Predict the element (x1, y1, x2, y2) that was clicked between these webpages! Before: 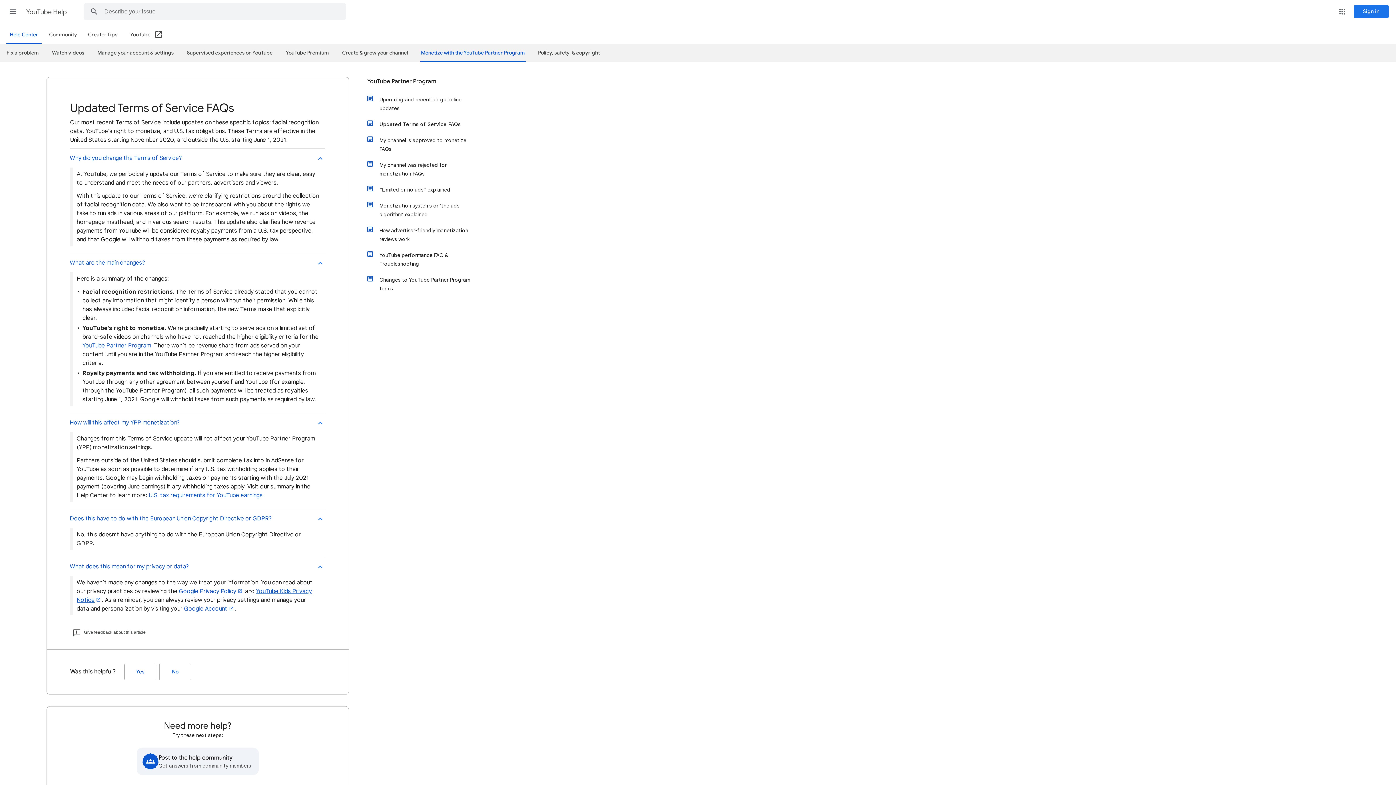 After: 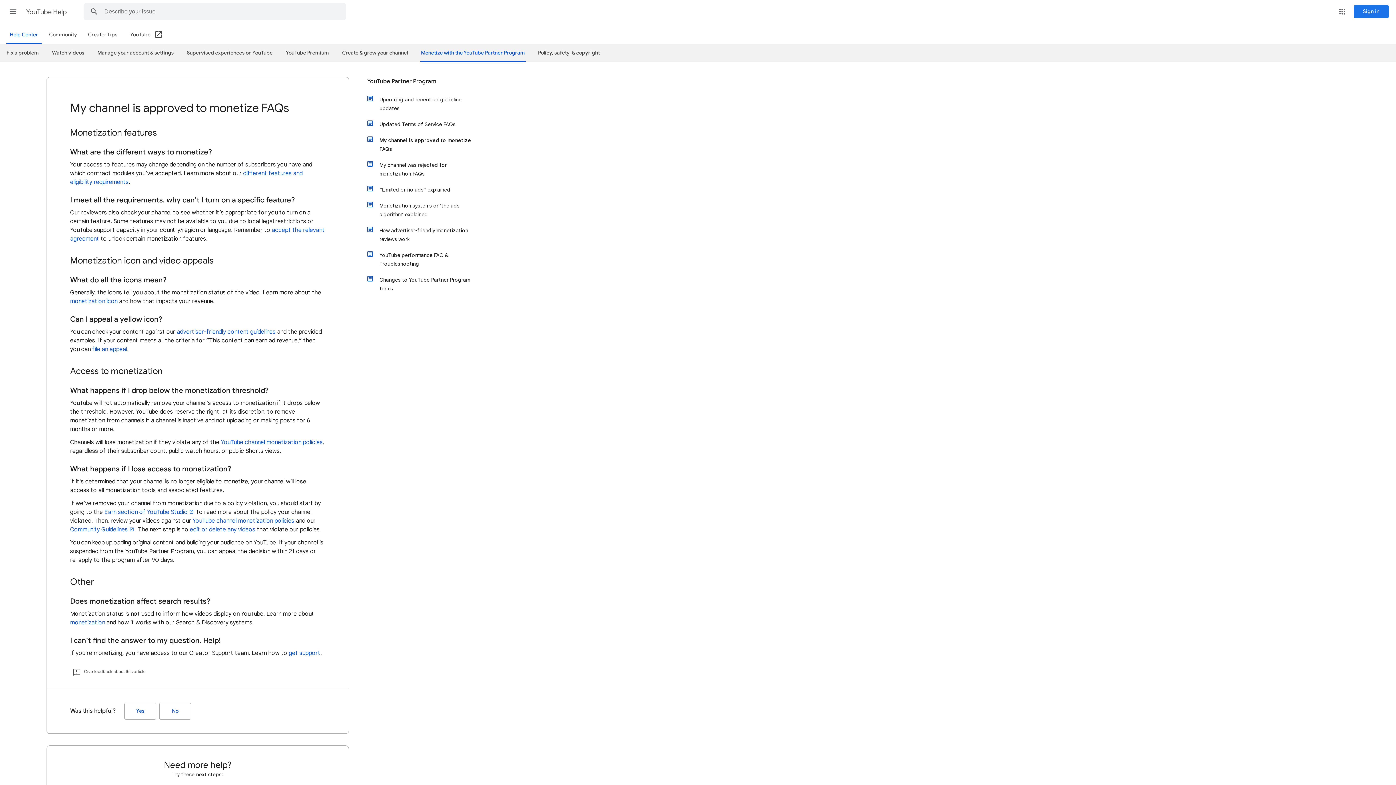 Action: bbox: (374, 132, 472, 157) label: My channel is approved to monetize FAQs